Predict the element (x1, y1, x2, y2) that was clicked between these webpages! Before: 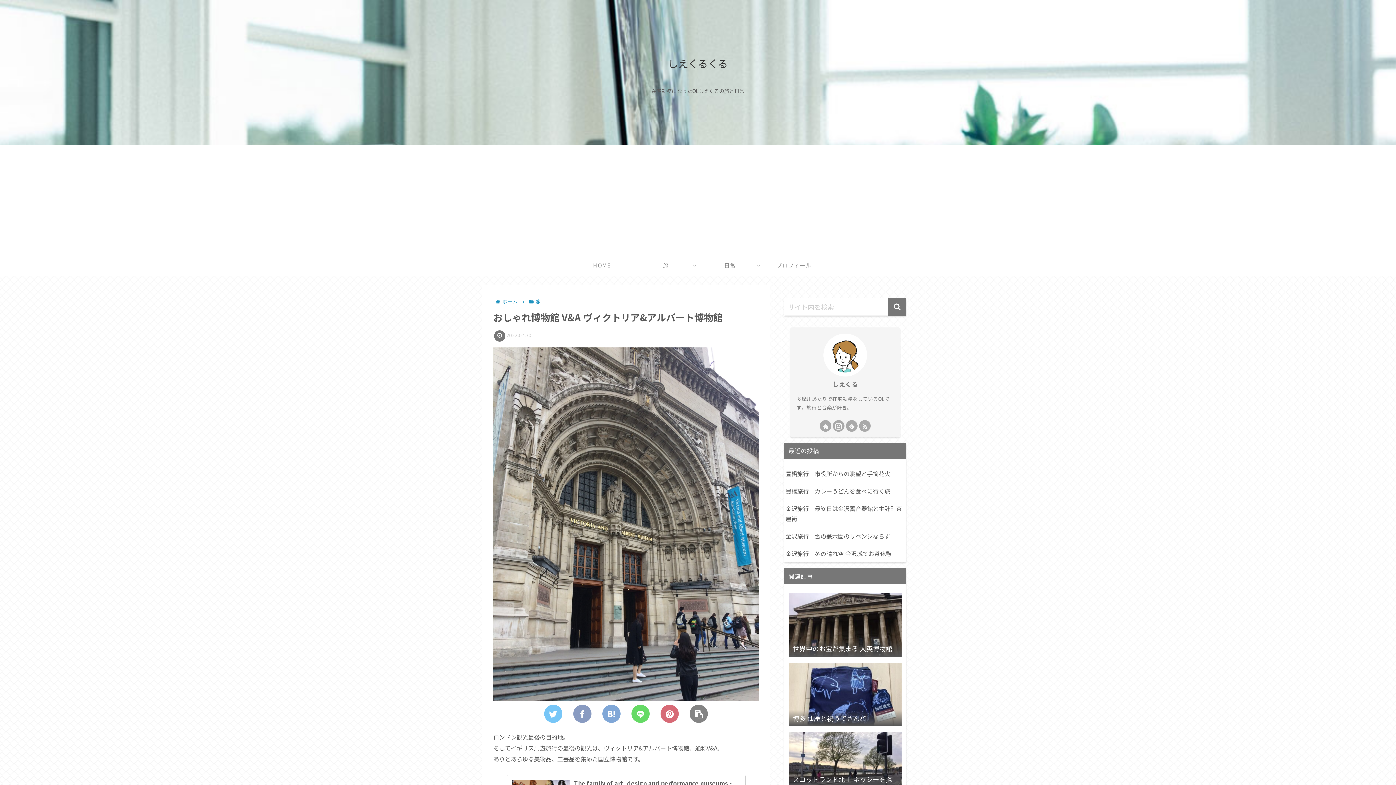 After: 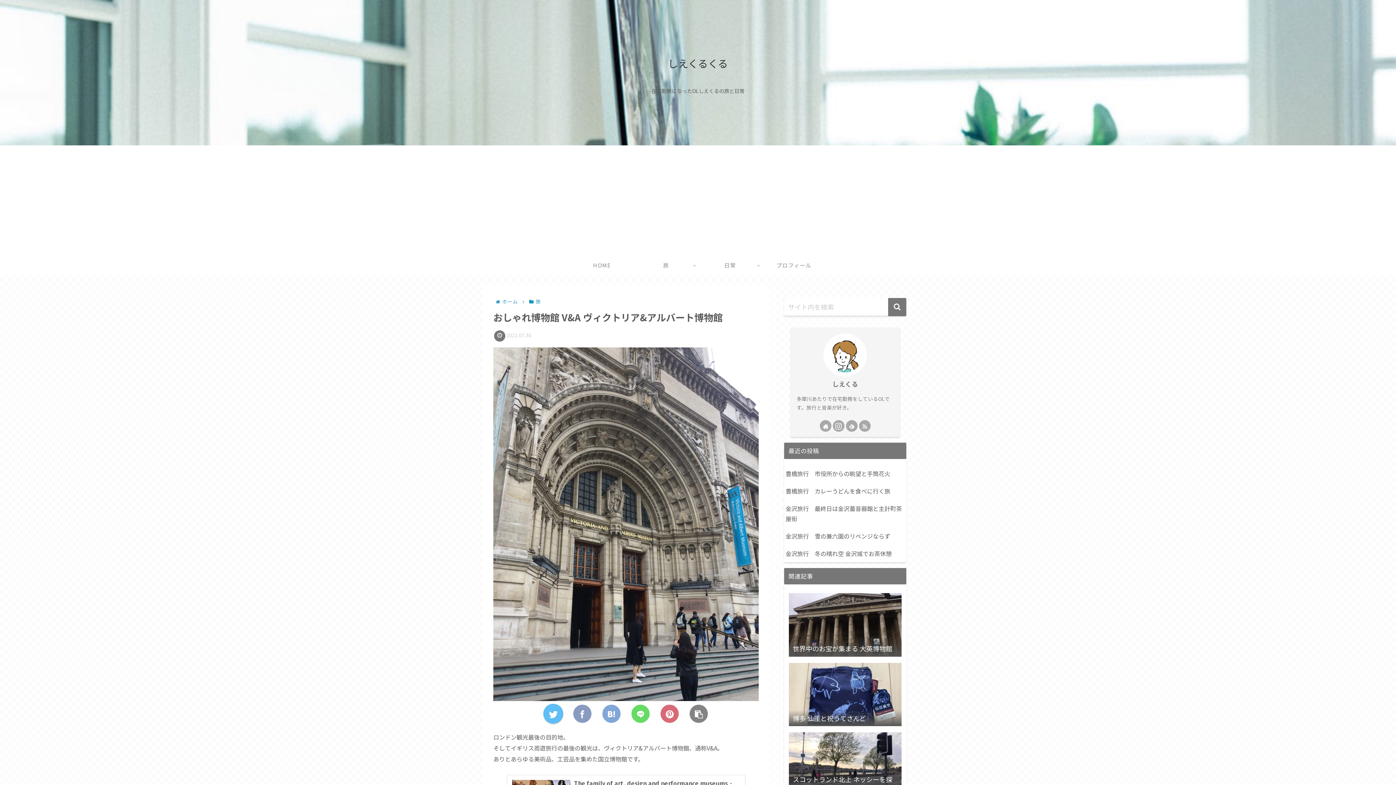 Action: bbox: (544, 705, 562, 723)